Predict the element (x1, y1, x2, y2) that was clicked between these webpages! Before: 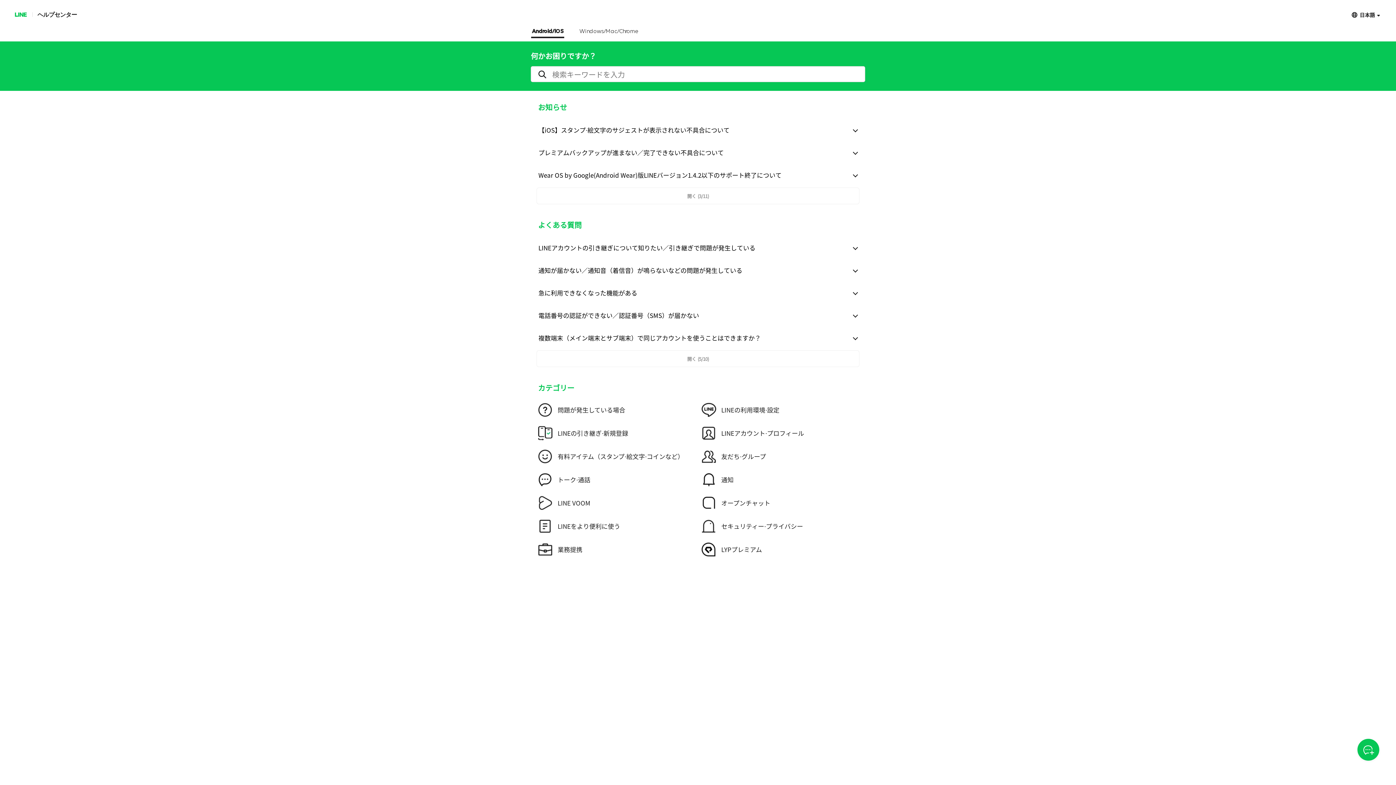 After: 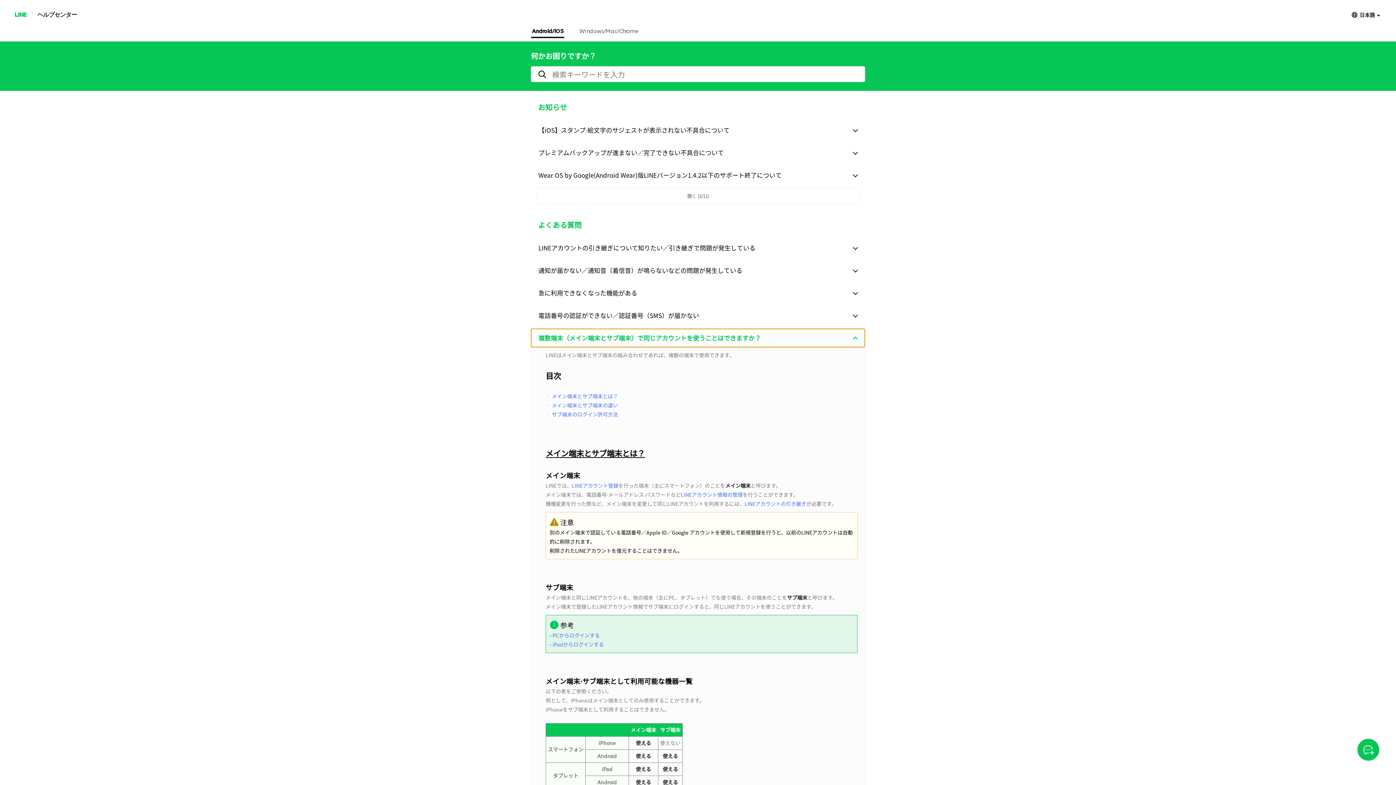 Action: bbox: (531, 329, 865, 347) label: 複数端末（メイン端末とサブ端末）で同じアカウントを使うことはできますか？